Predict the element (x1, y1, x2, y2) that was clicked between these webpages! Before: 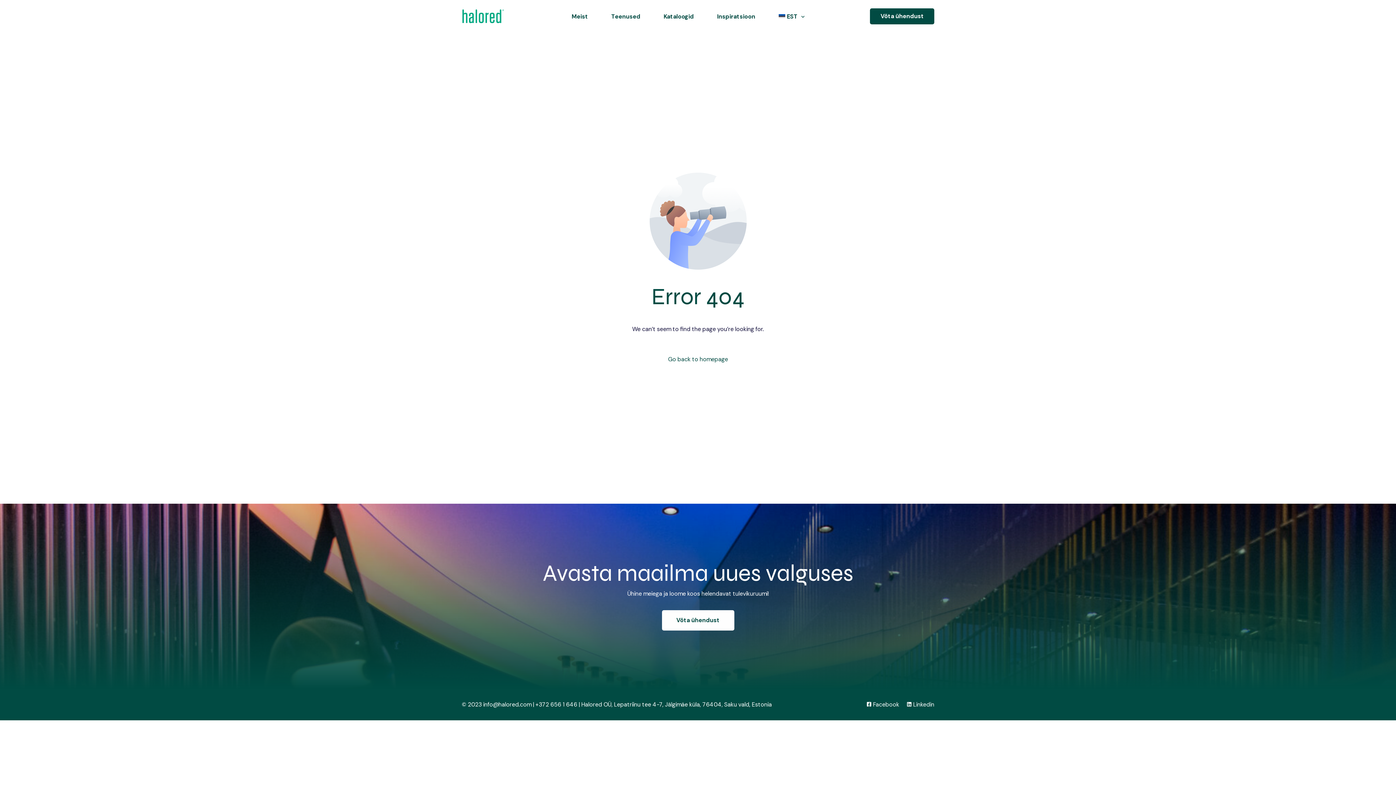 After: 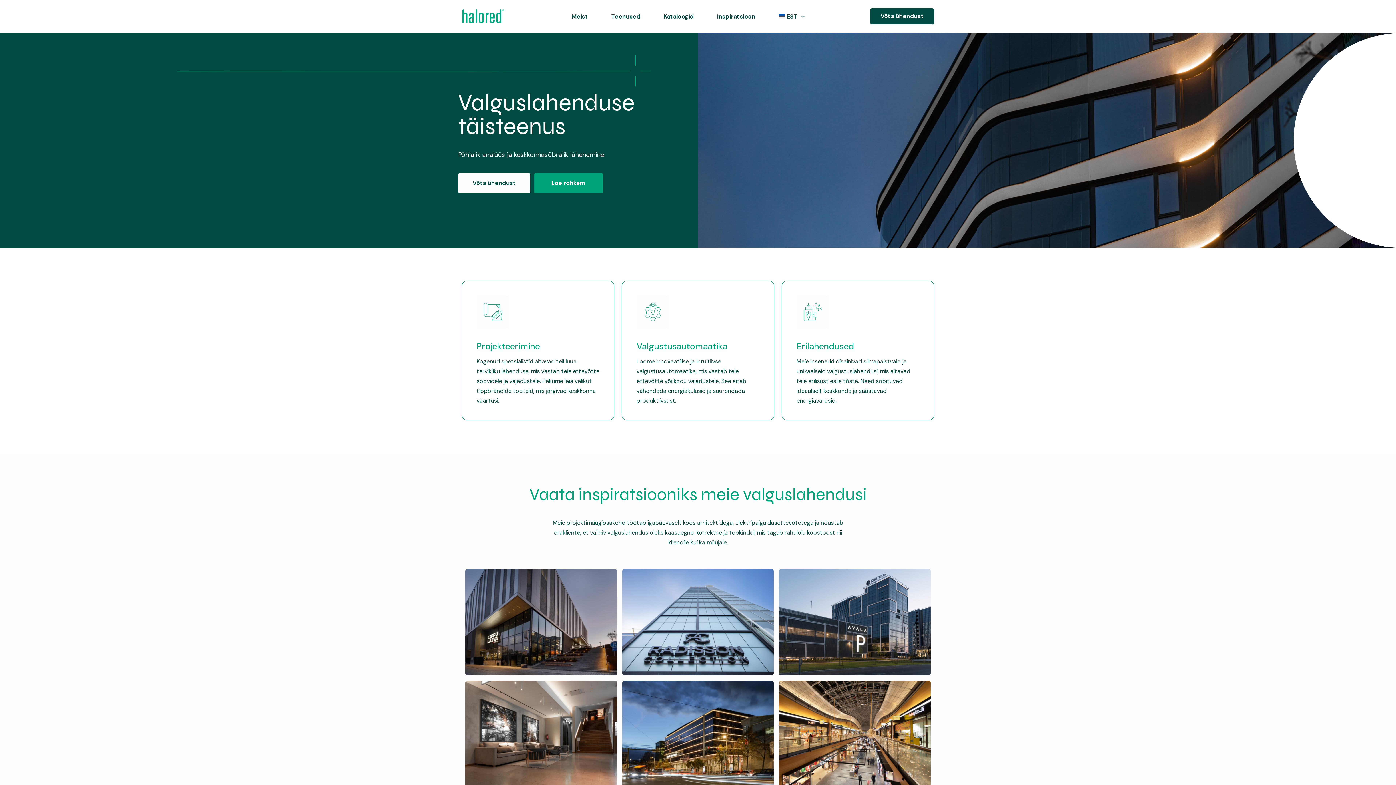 Action: bbox: (767, 0, 813, 33) label: EST